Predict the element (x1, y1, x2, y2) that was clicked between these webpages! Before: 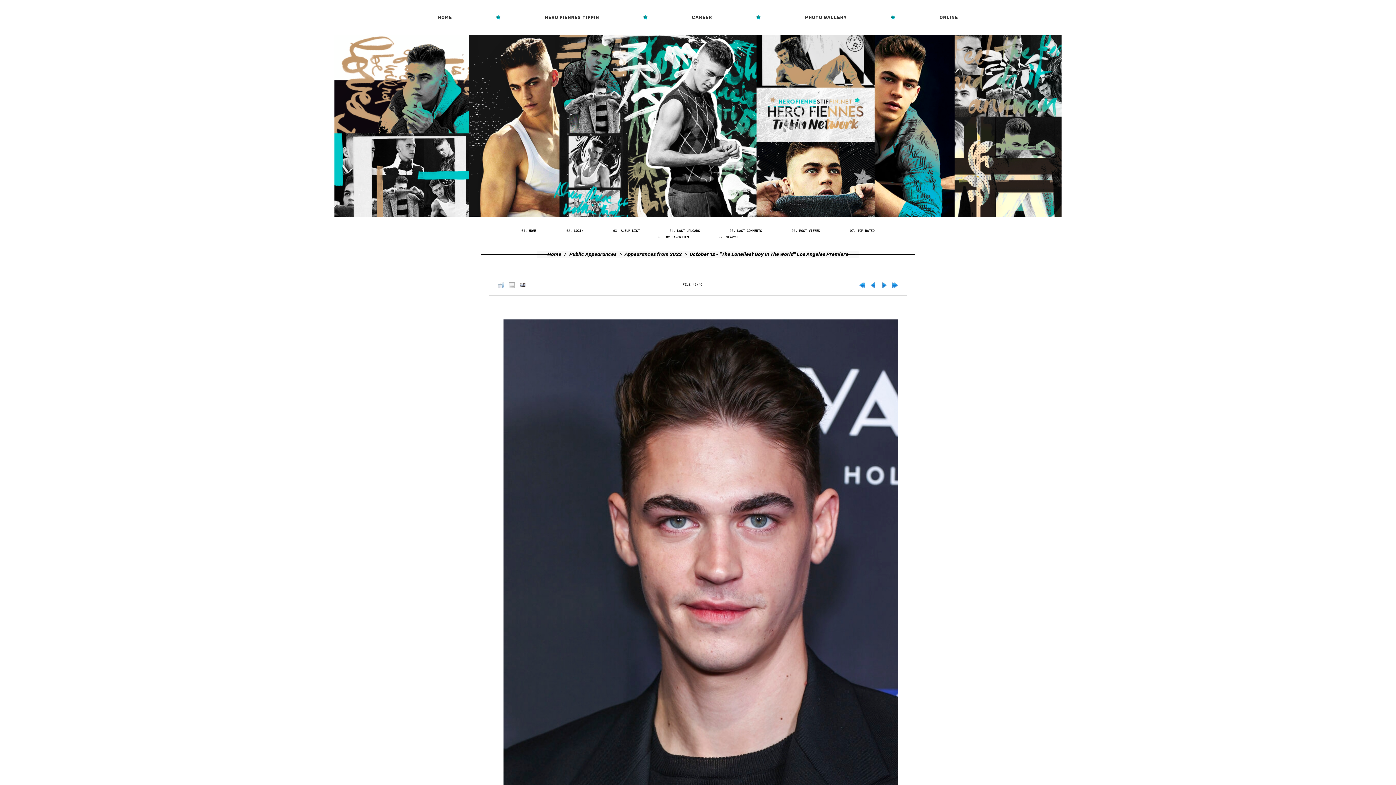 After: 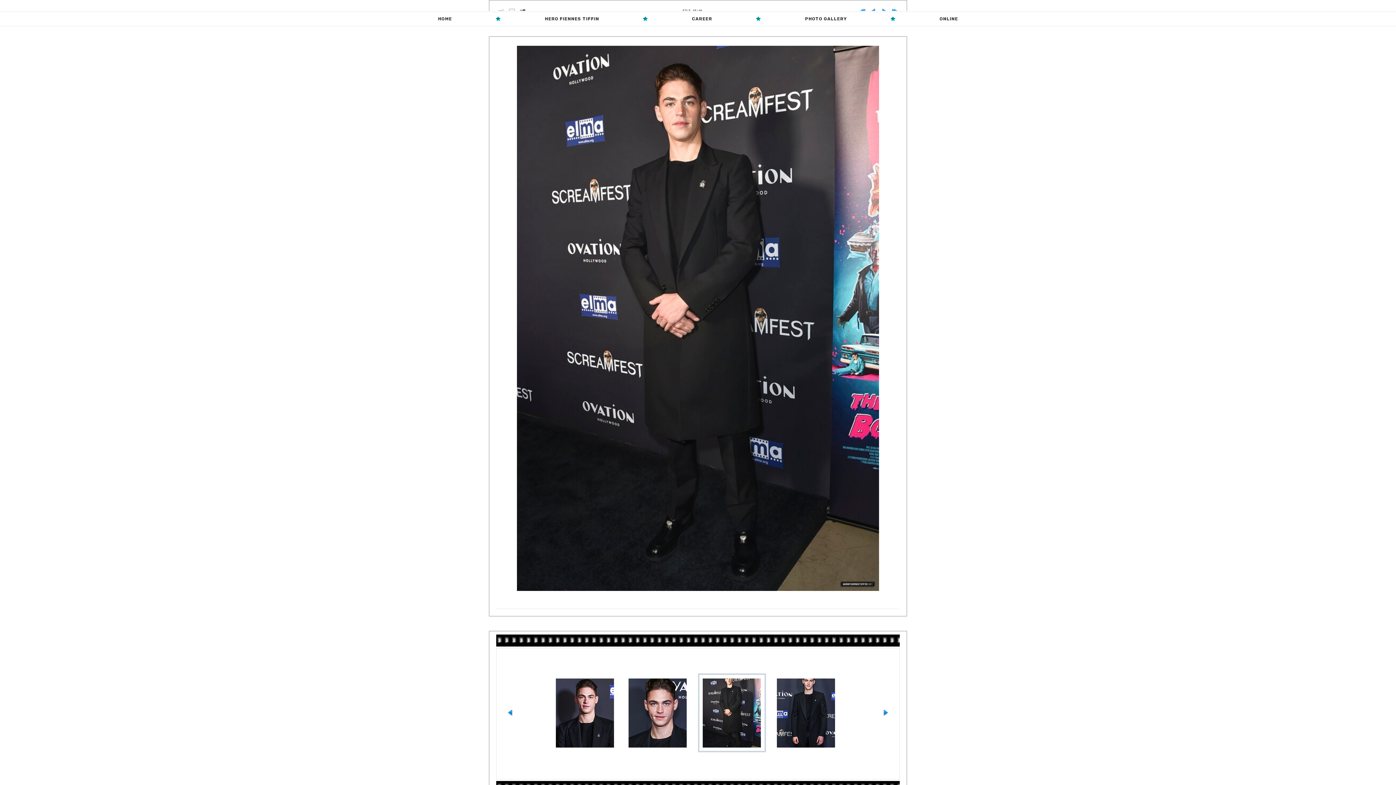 Action: bbox: (881, 282, 887, 286)